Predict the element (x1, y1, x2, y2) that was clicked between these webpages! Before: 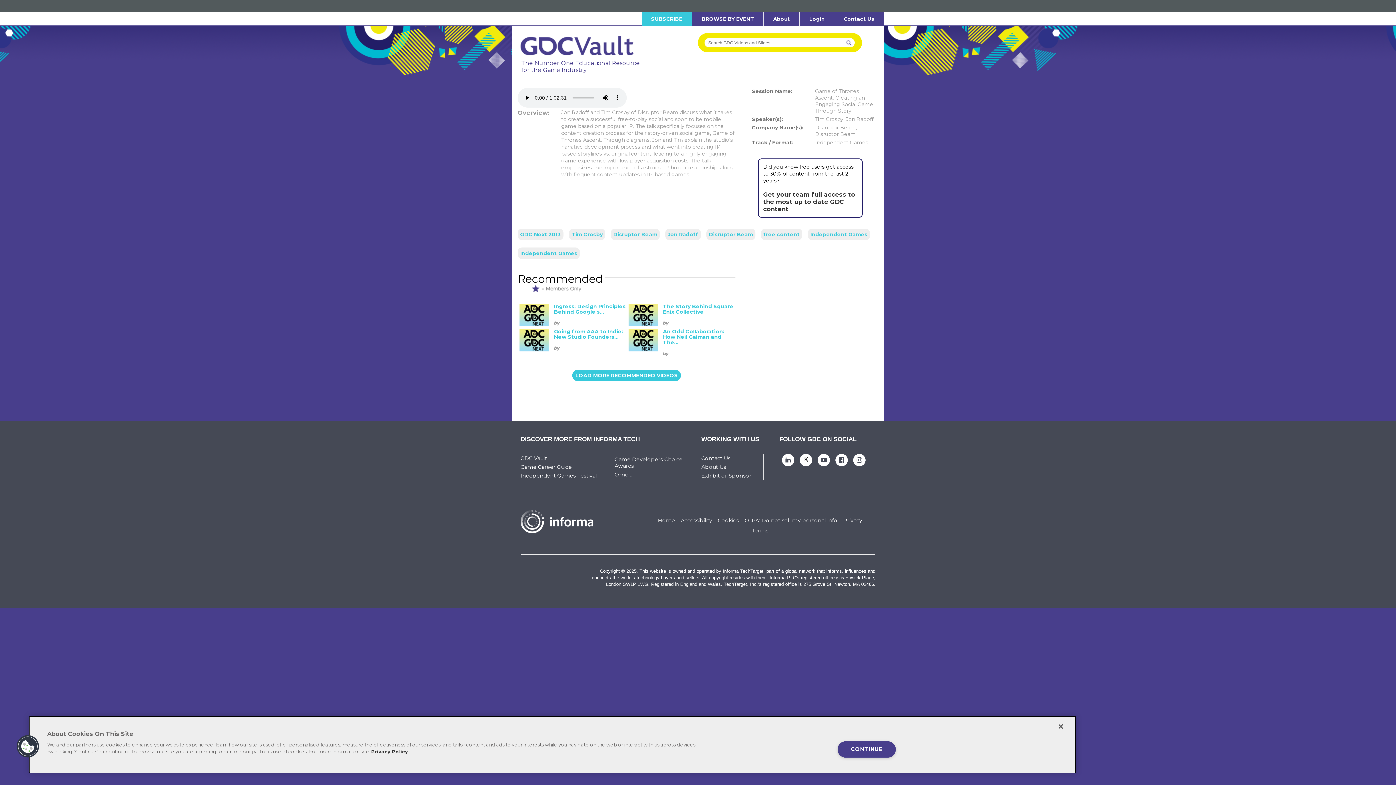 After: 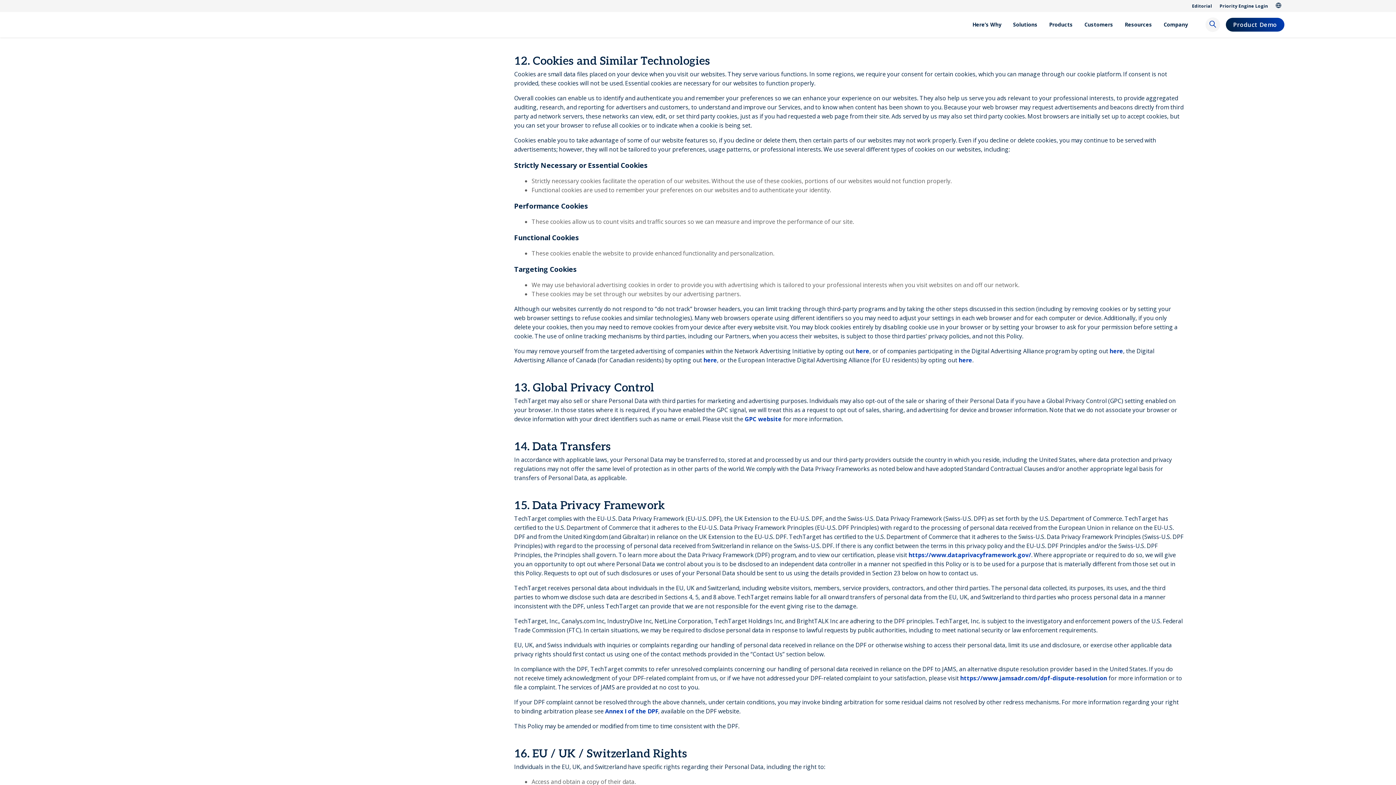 Action: label: Cookies bbox: (718, 517, 739, 524)